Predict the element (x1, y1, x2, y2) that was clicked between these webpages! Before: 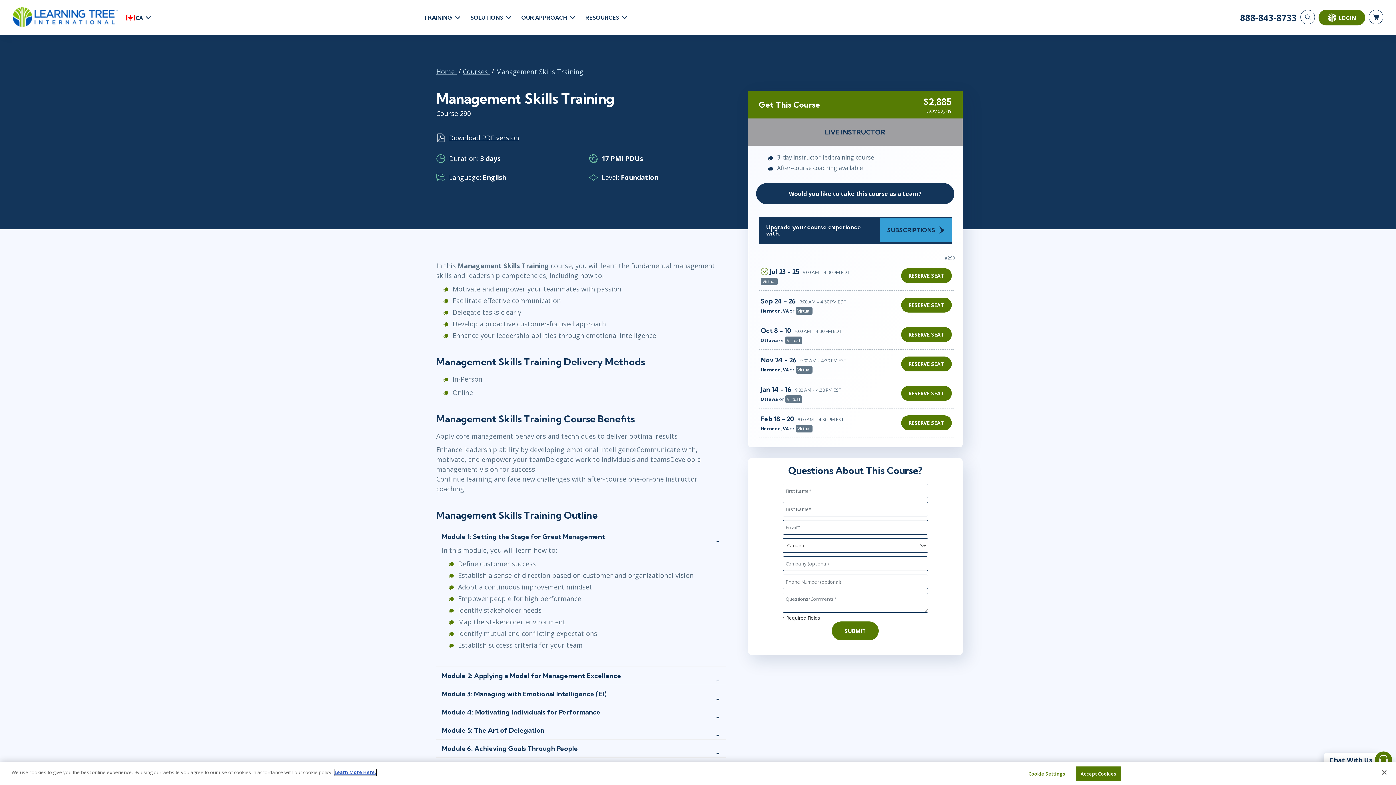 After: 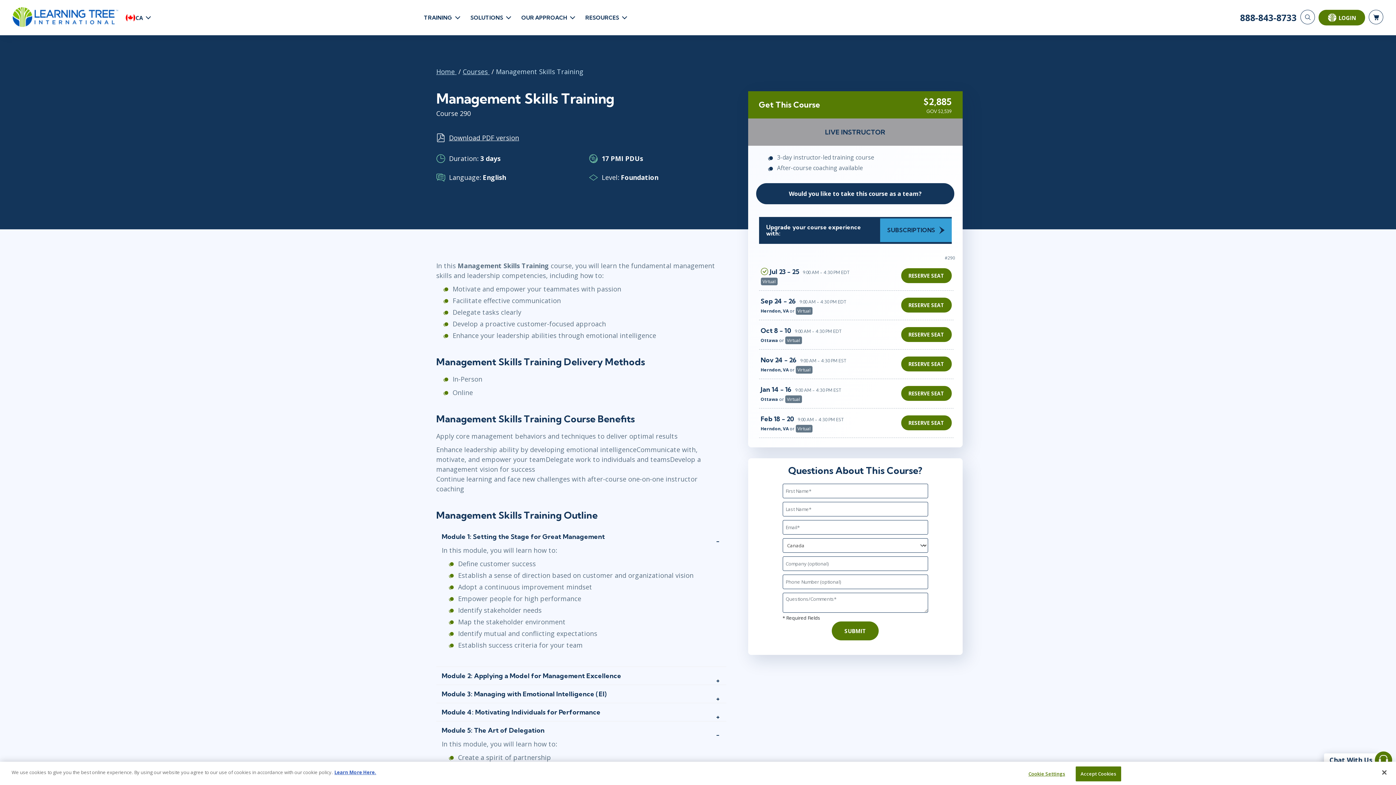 Action: label: Module 5: The Art of Delegation bbox: (441, 727, 720, 734)